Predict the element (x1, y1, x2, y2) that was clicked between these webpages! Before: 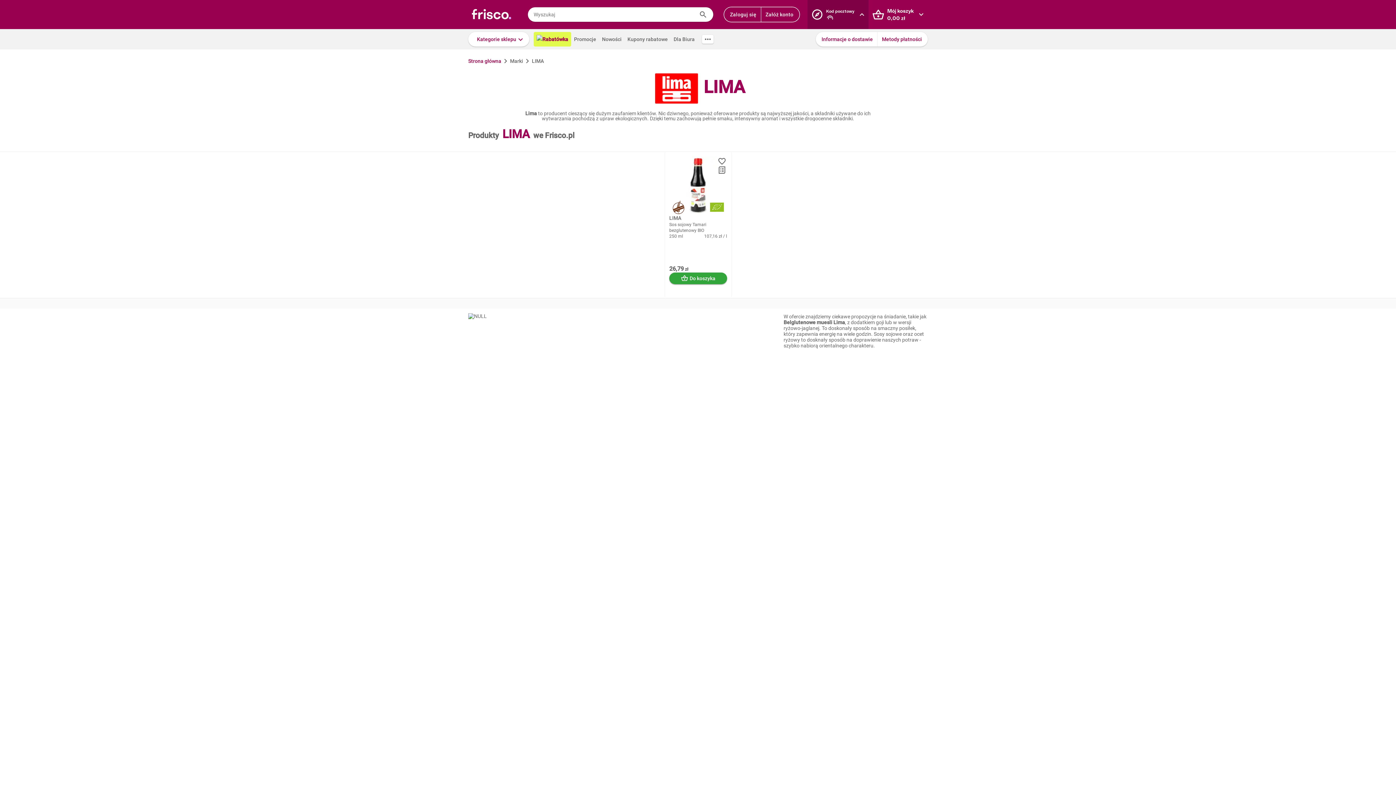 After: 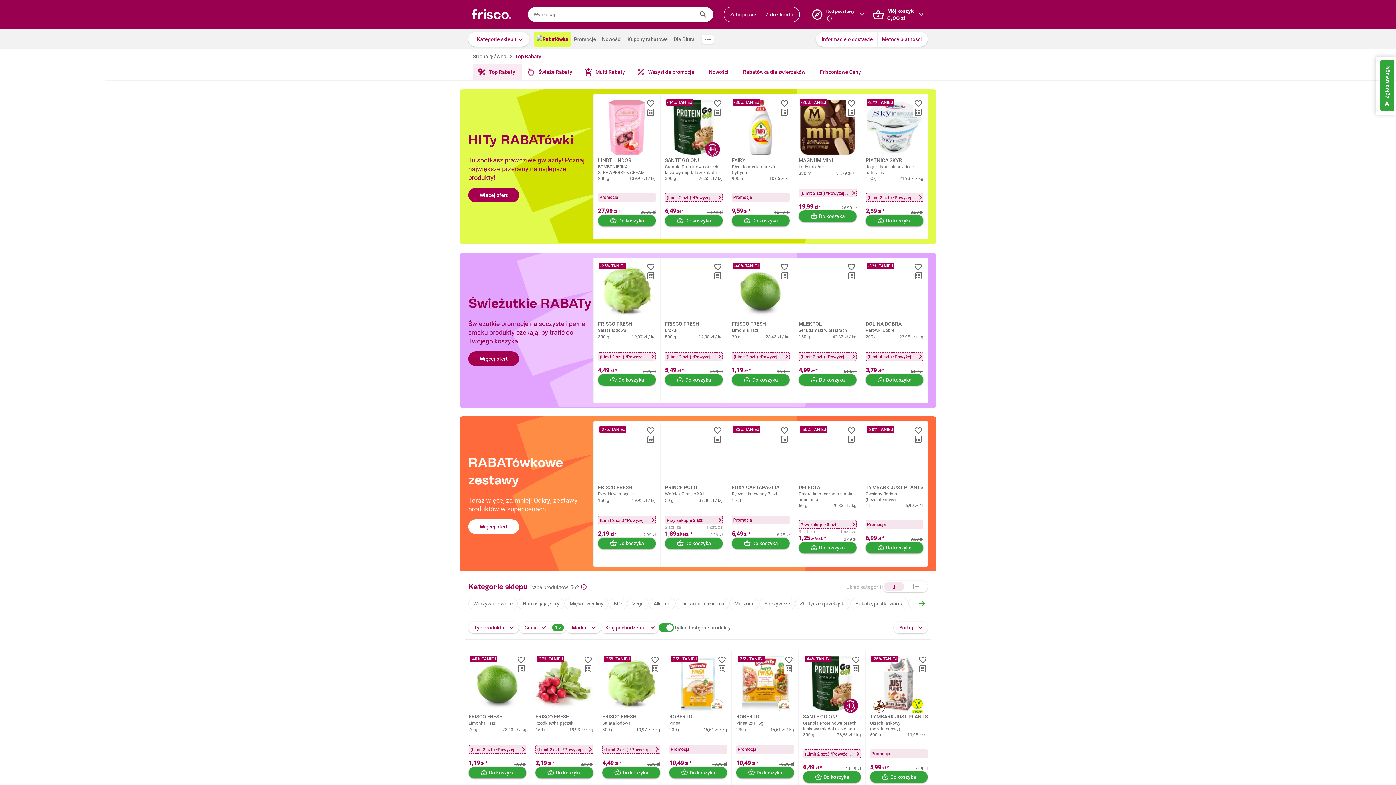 Action: label: Rabatówka bbox: (533, 32, 571, 46)